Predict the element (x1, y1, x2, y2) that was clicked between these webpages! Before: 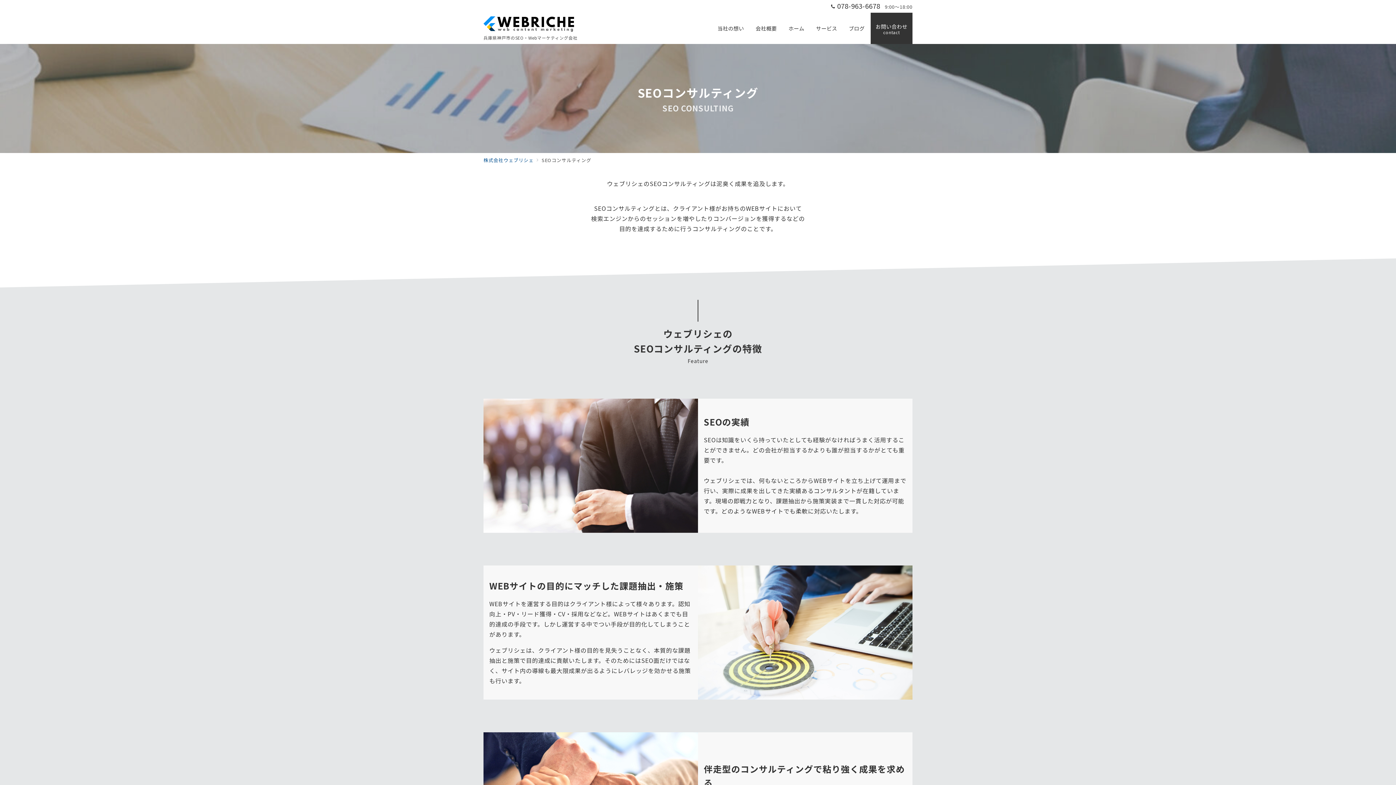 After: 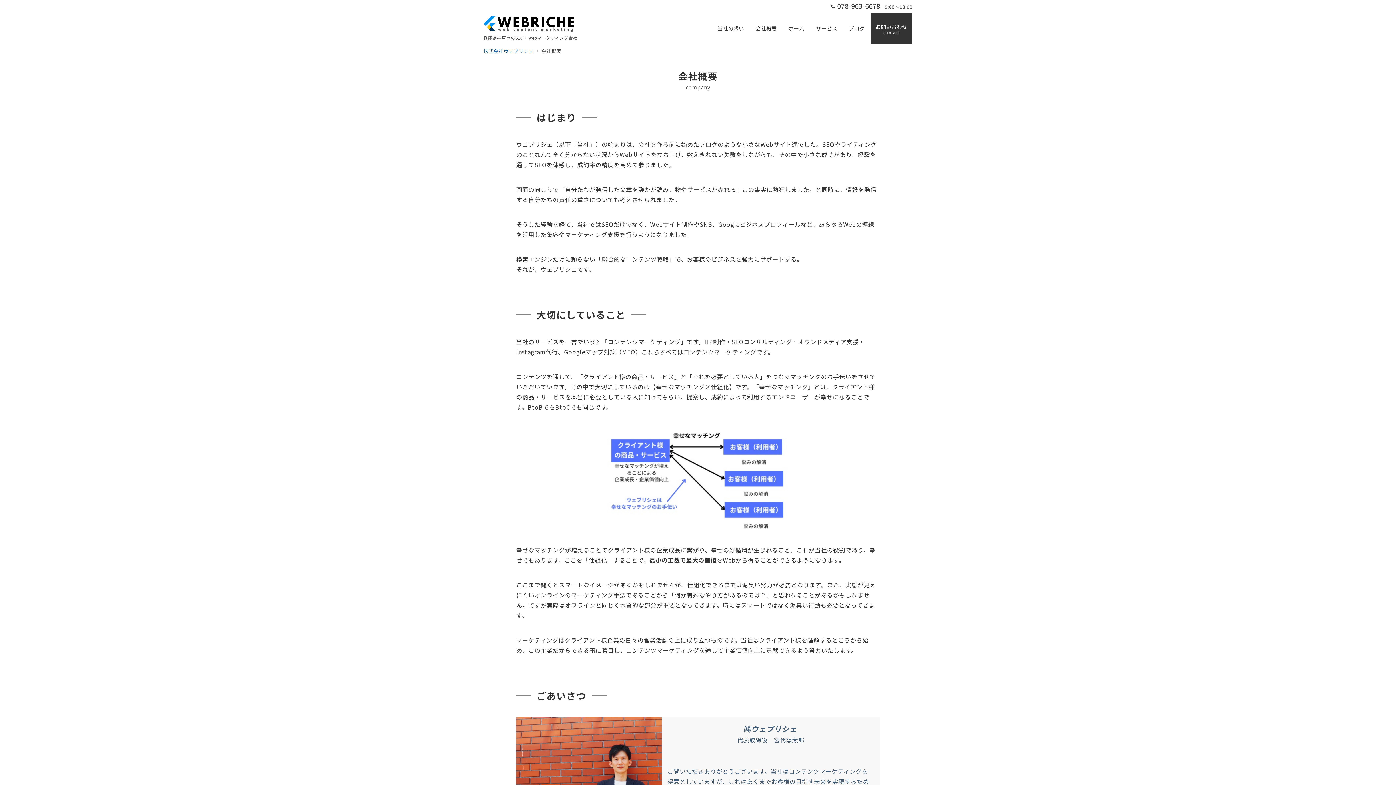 Action: bbox: (750, 12, 782, 44) label: 会社概要